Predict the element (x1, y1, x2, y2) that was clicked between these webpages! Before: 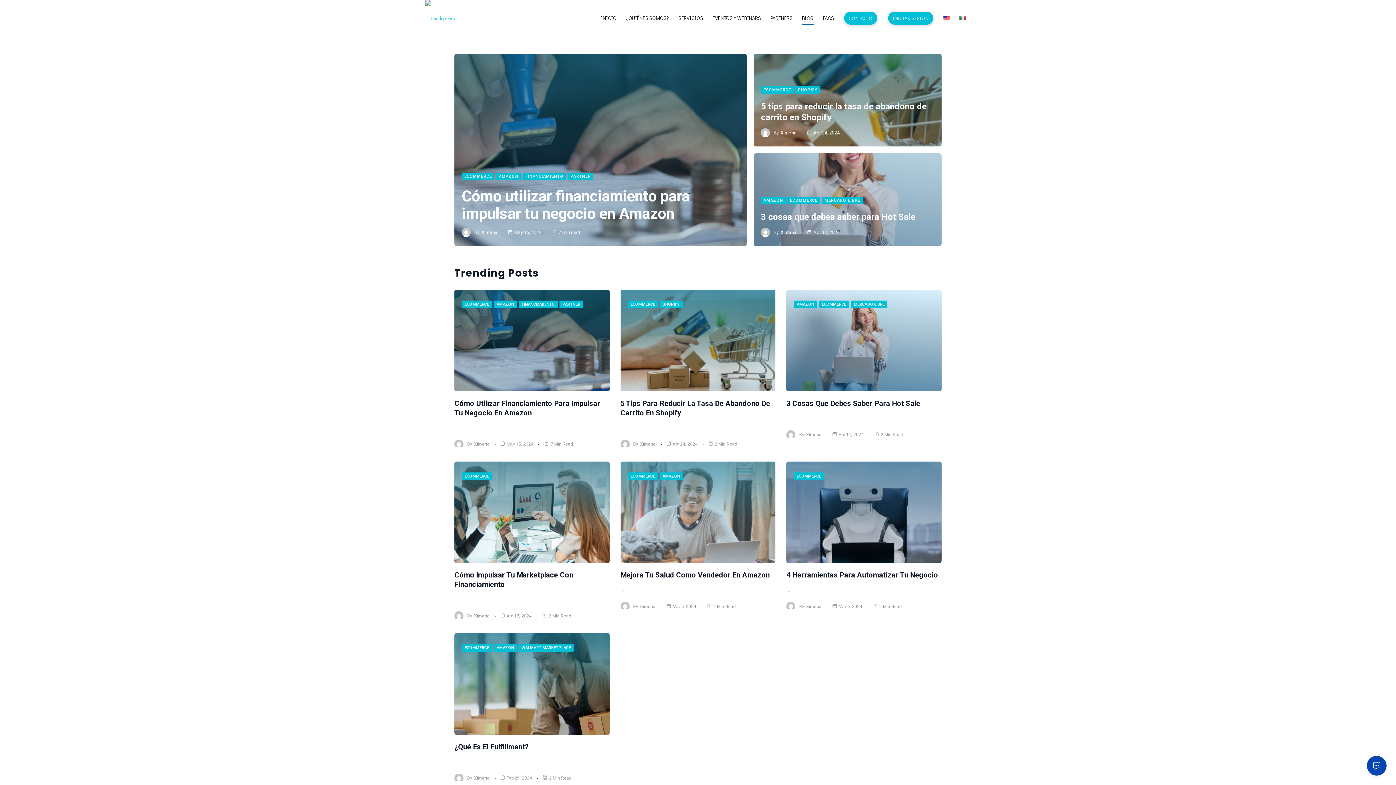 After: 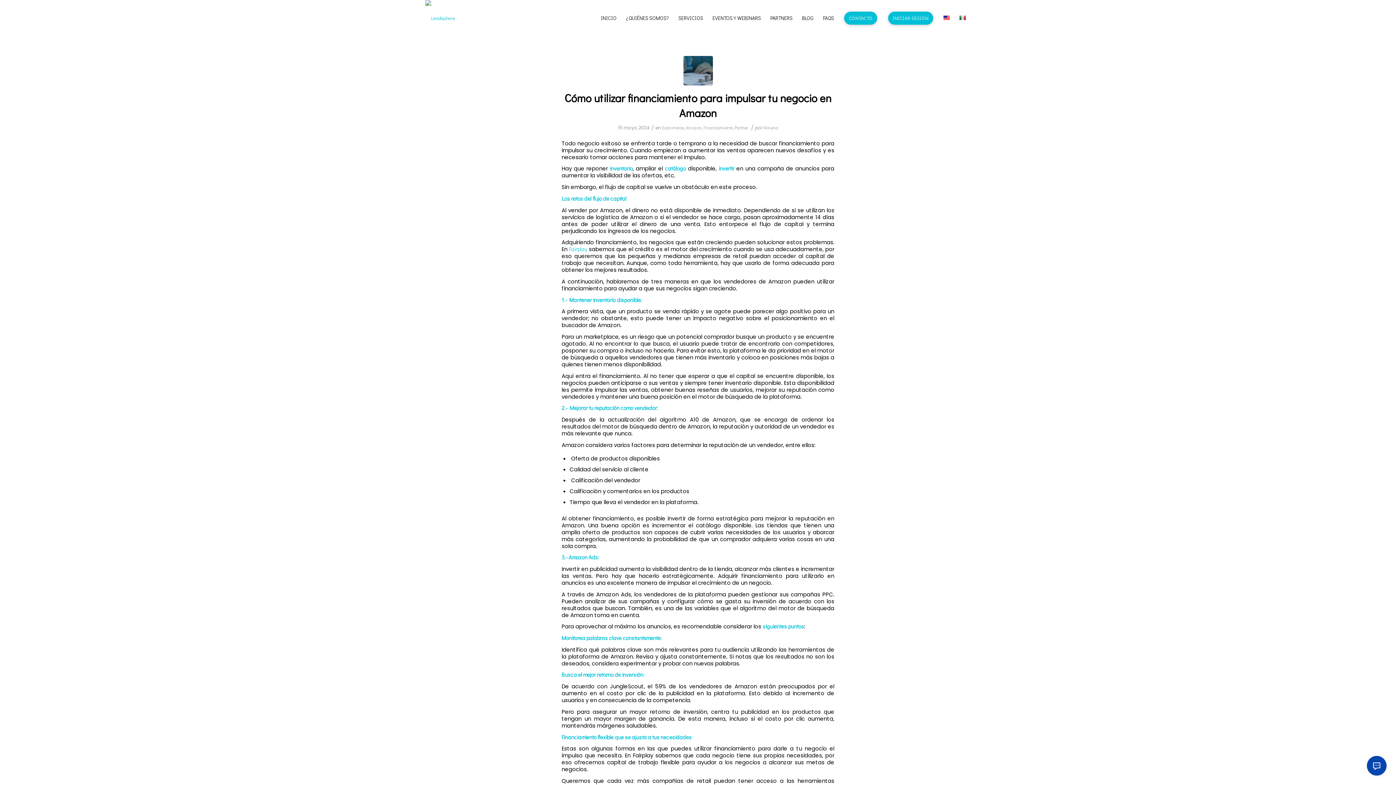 Action: bbox: (518, 300, 557, 308) label: FINANCIAMIENTO